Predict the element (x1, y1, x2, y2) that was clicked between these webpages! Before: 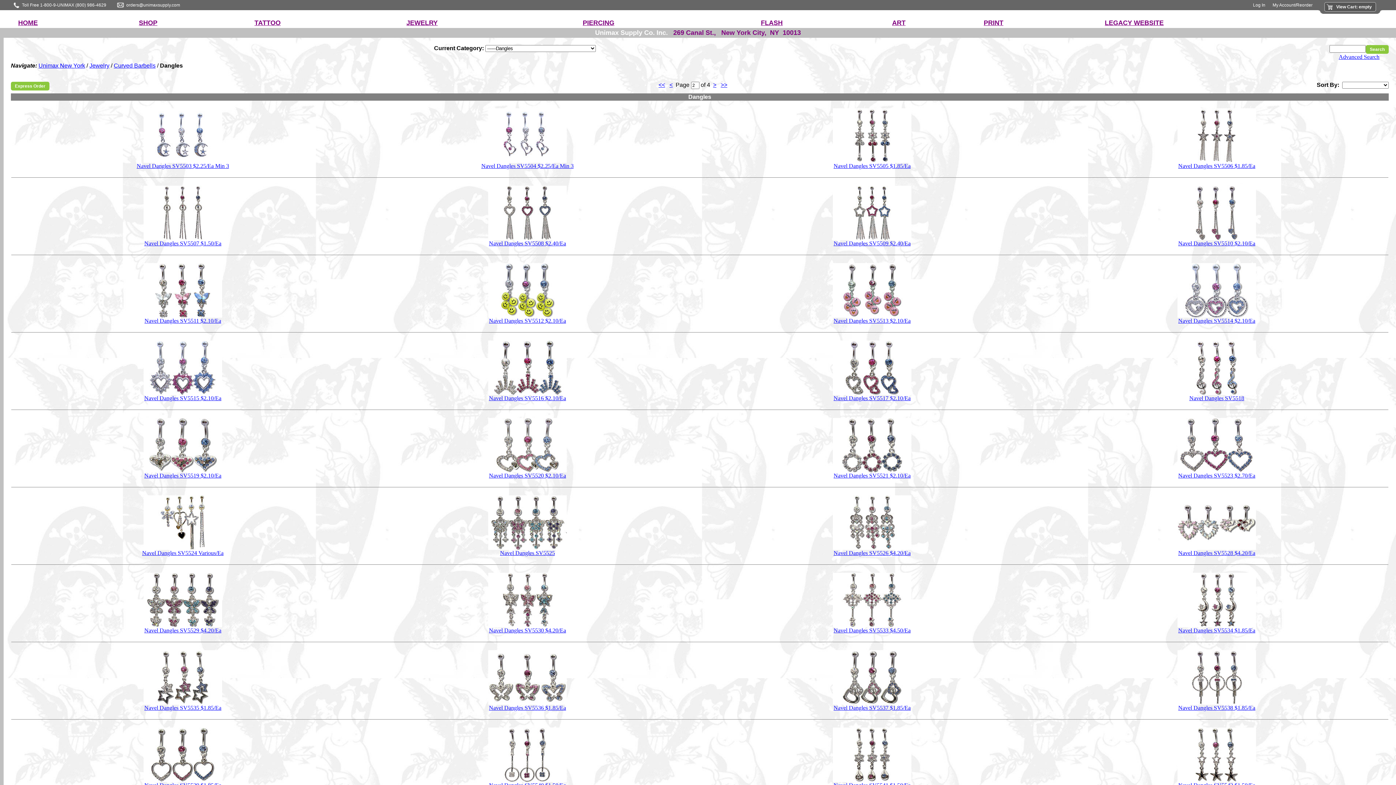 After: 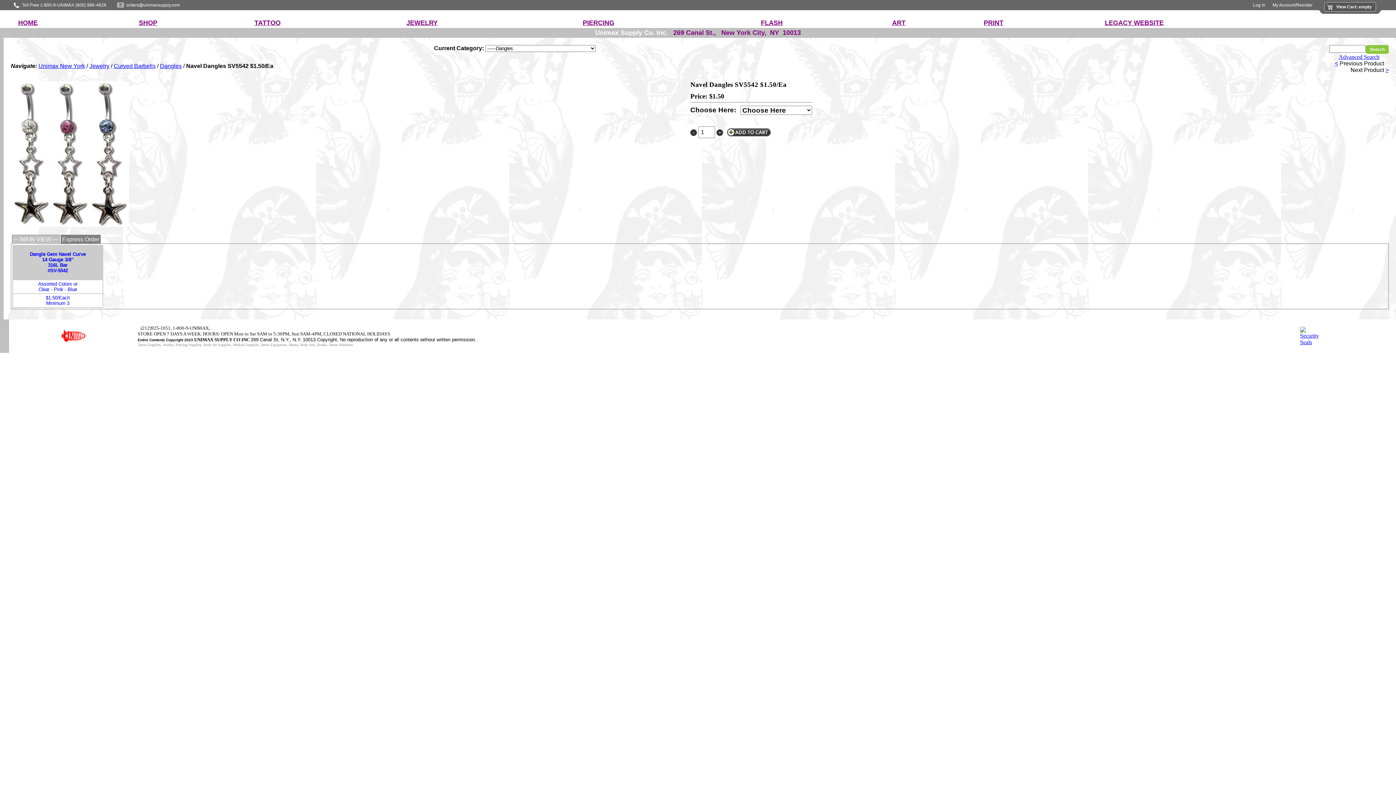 Action: bbox: (1177, 777, 1256, 783)